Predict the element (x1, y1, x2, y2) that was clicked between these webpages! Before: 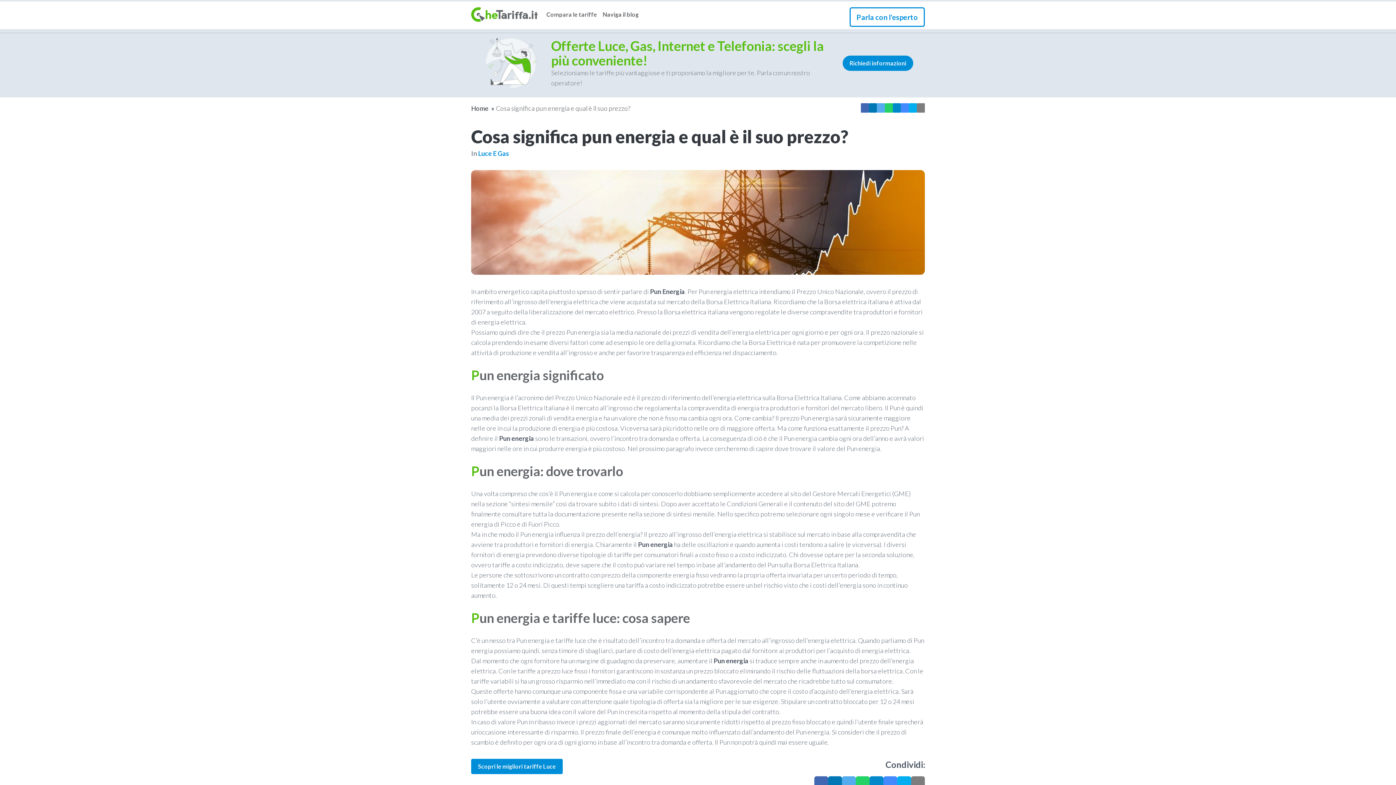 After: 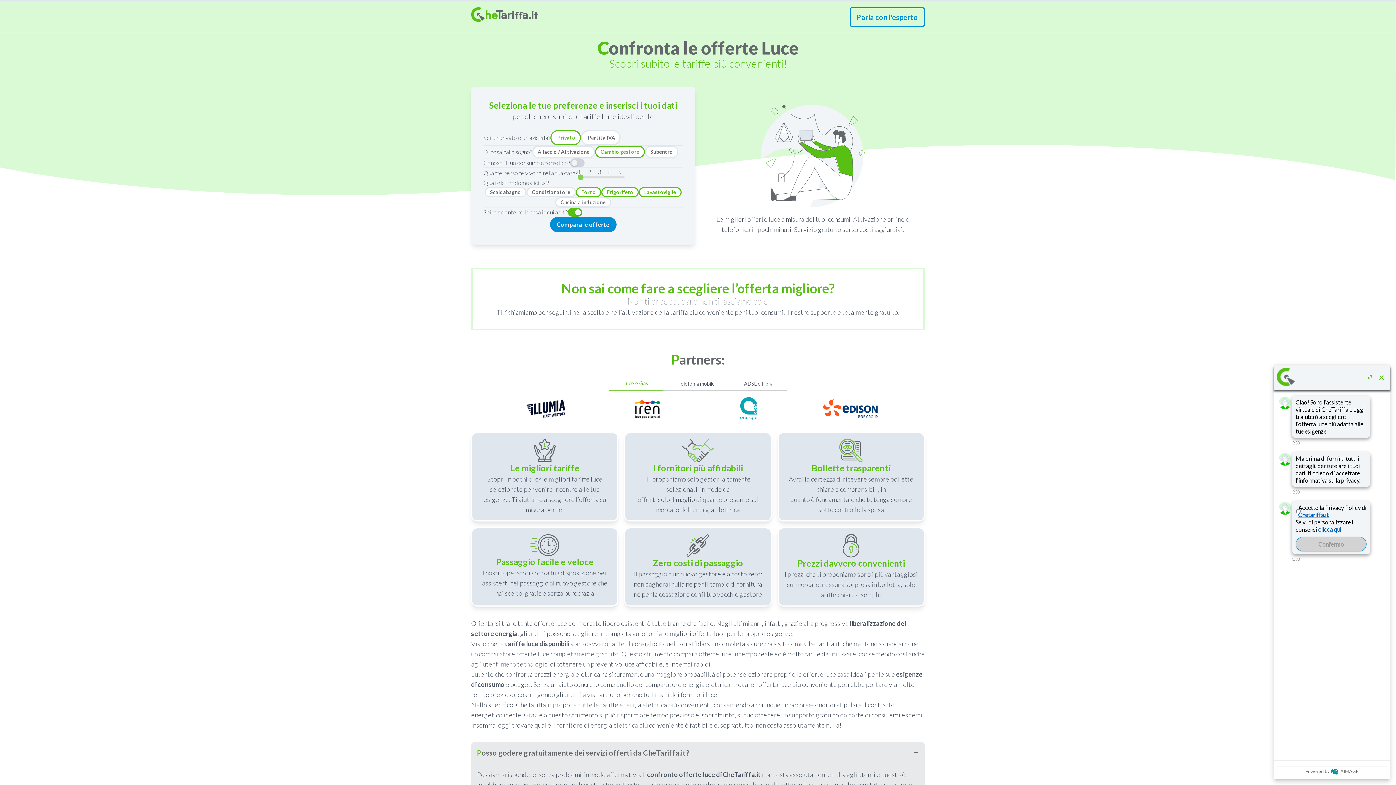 Action: bbox: (473, 724, 561, 739) label: Scopri le migliori tariffe Luce